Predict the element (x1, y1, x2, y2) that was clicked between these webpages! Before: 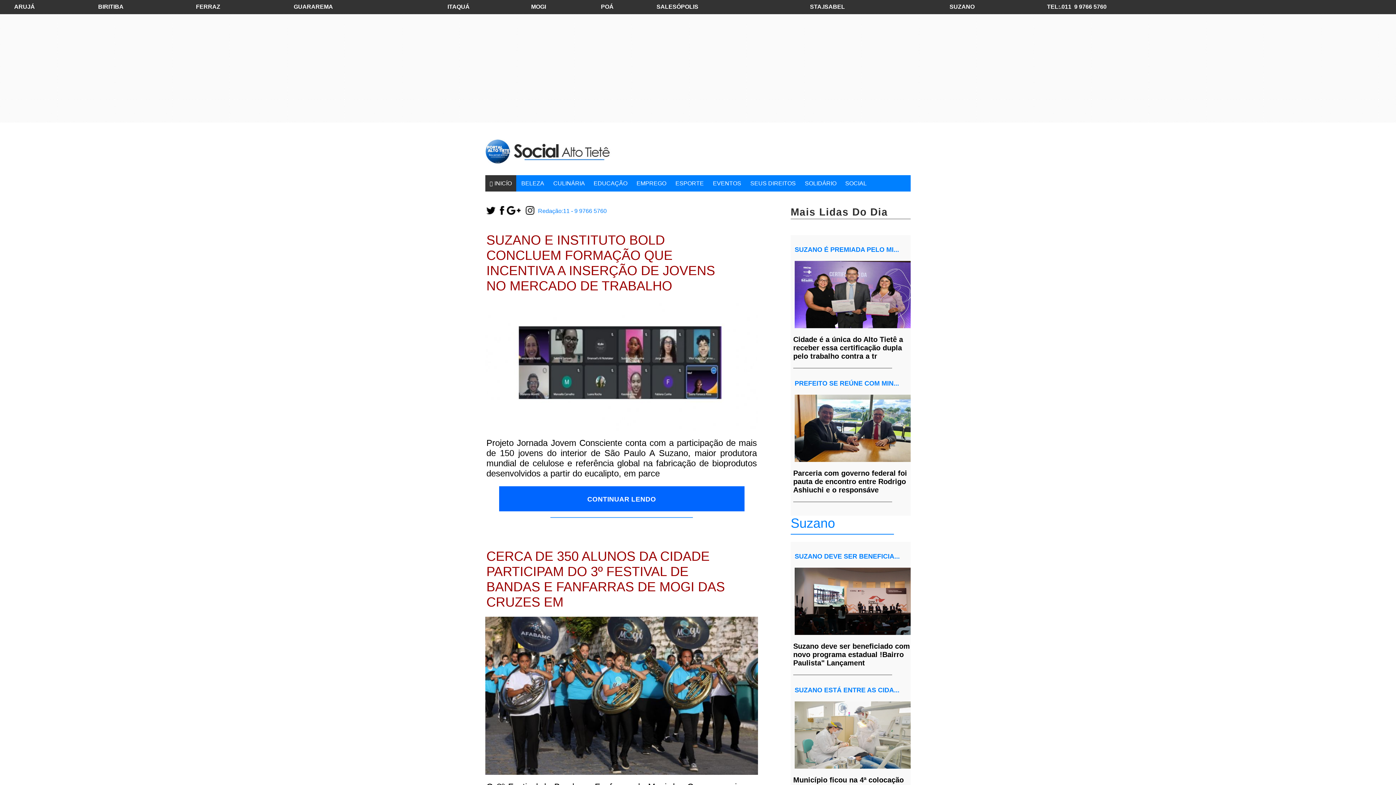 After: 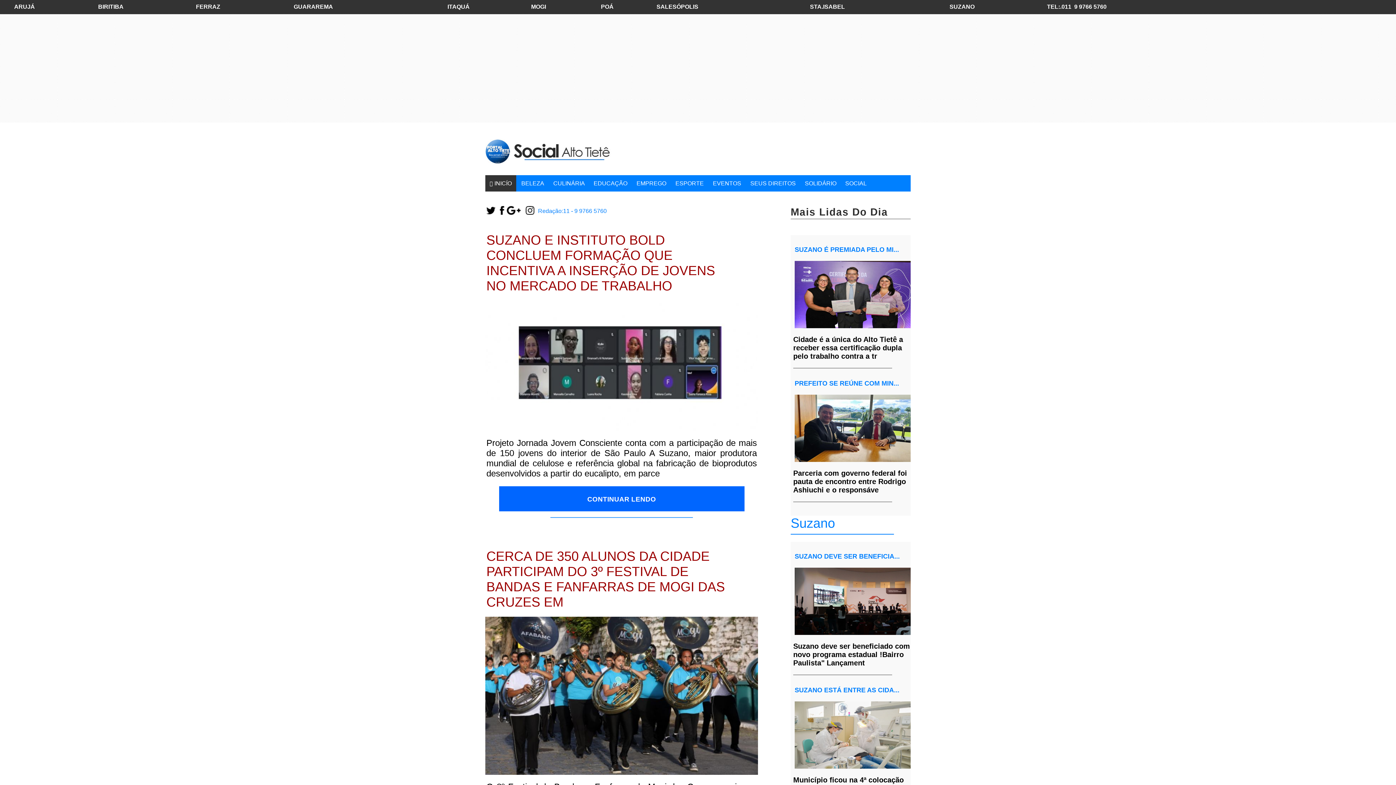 Action: label: . bbox: (485, 209, 497, 216)